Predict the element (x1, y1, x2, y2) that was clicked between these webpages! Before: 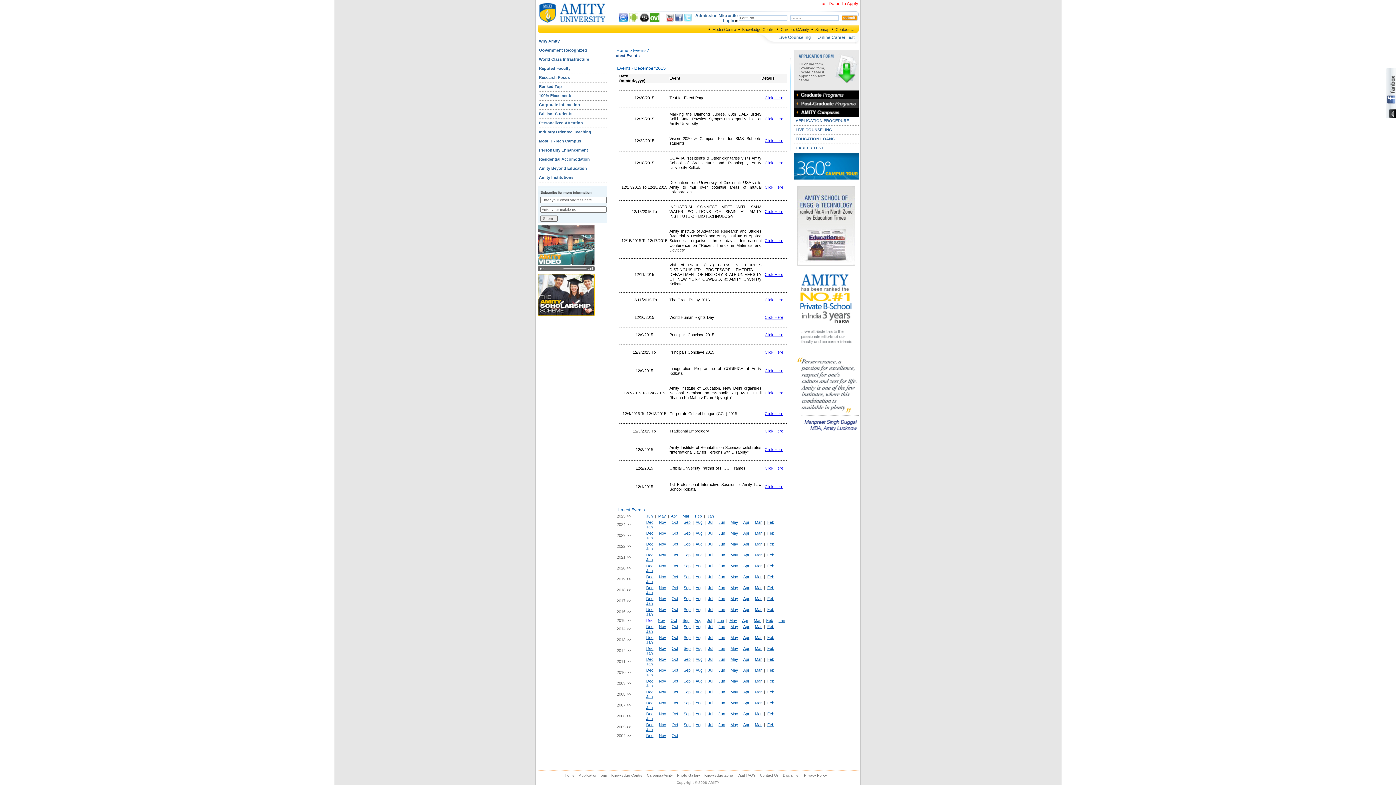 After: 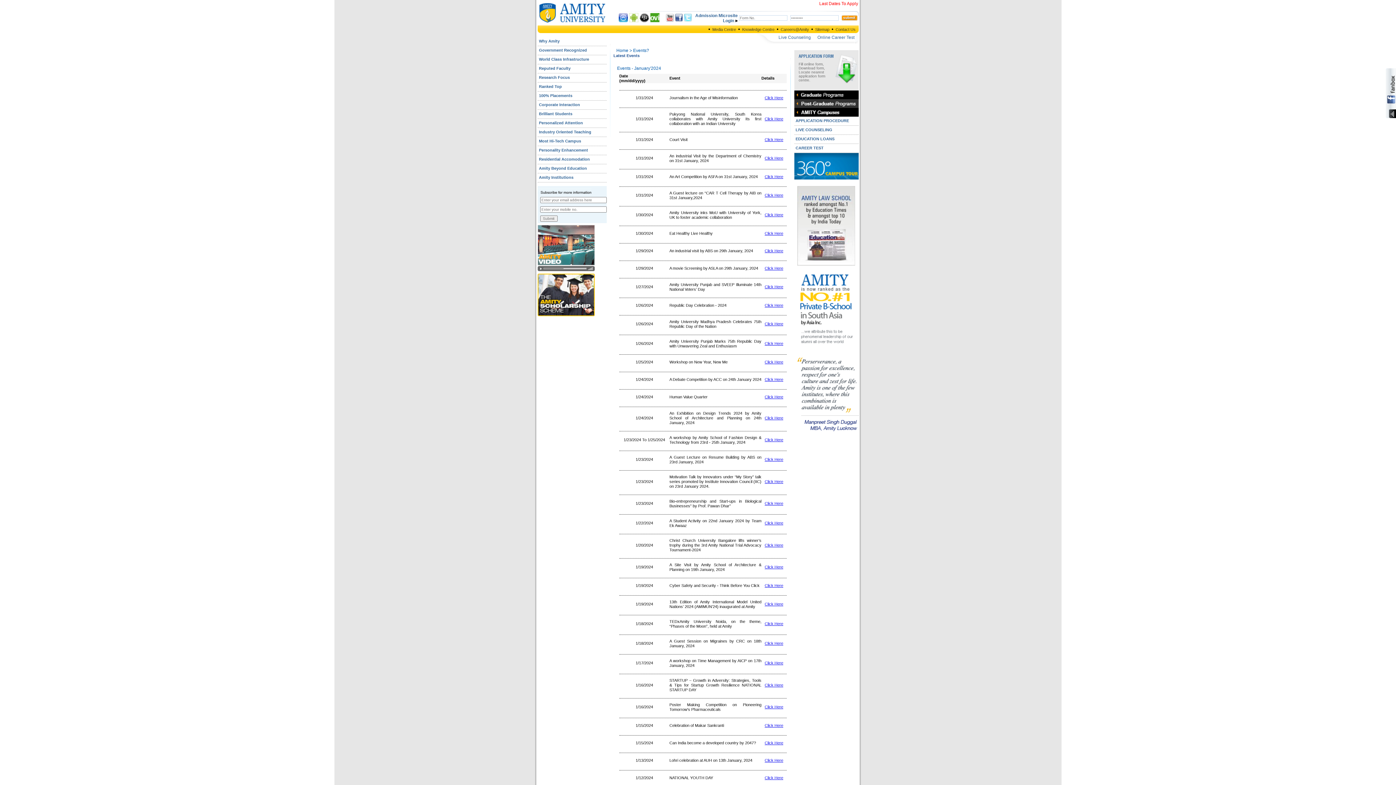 Action: bbox: (646, 525, 652, 529) label: Jan